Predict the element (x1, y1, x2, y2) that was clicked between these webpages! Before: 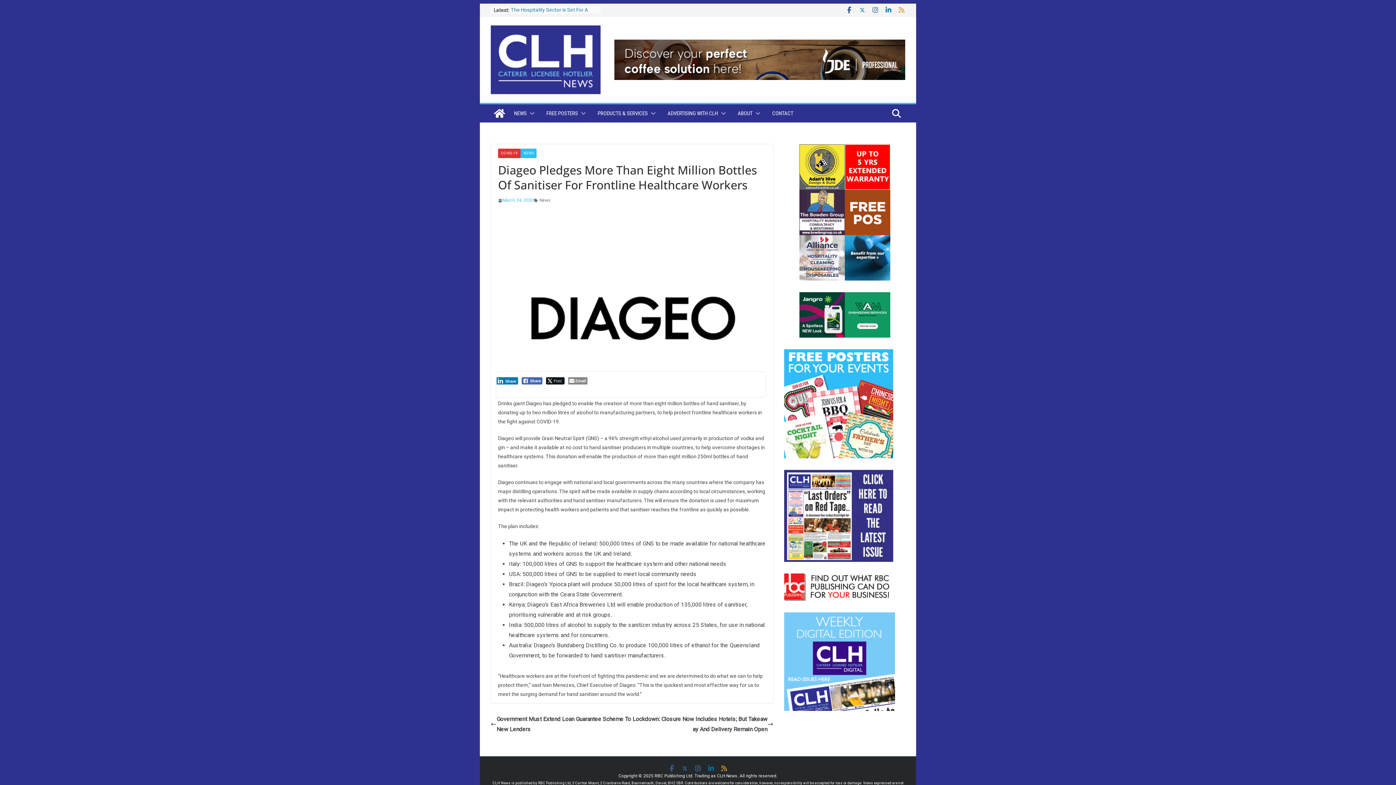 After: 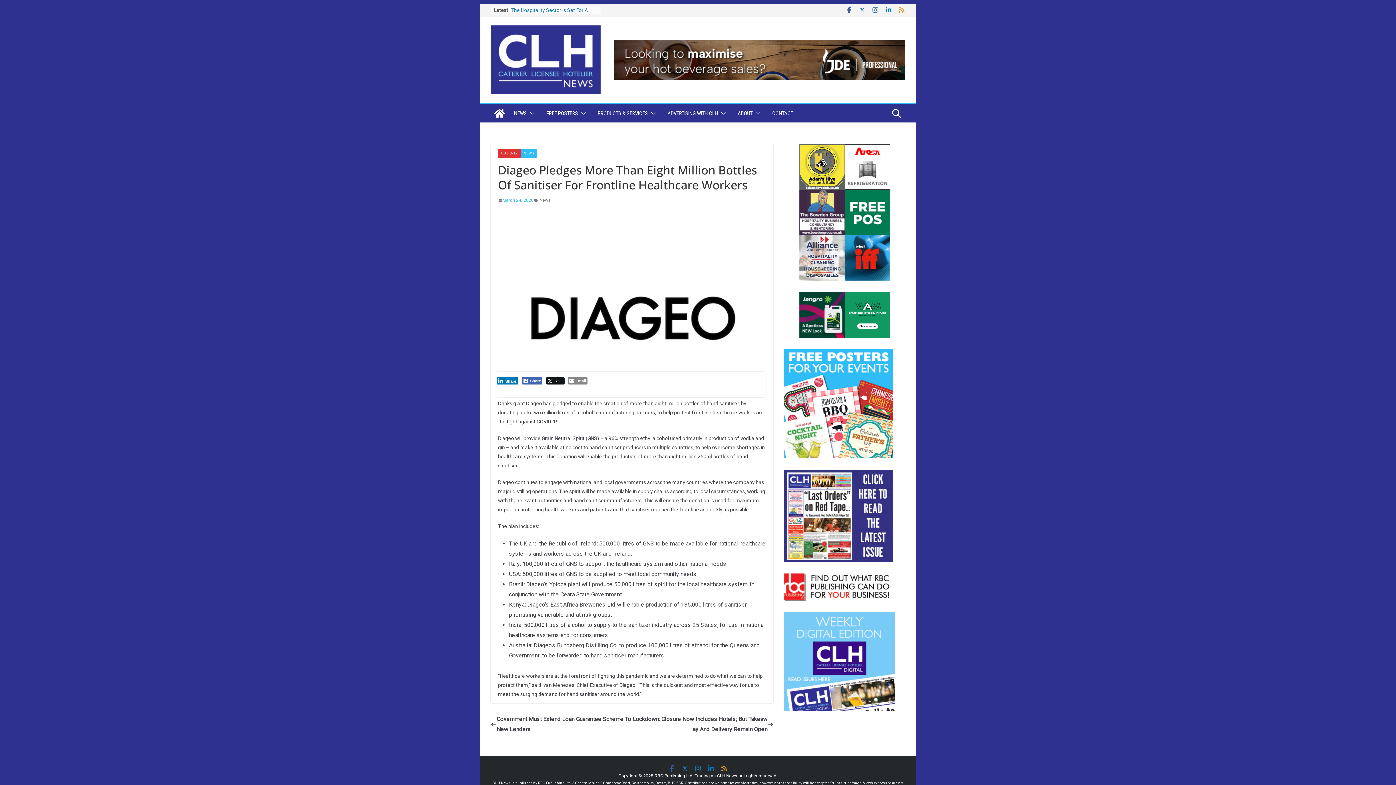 Action: bbox: (694, 765, 701, 772)